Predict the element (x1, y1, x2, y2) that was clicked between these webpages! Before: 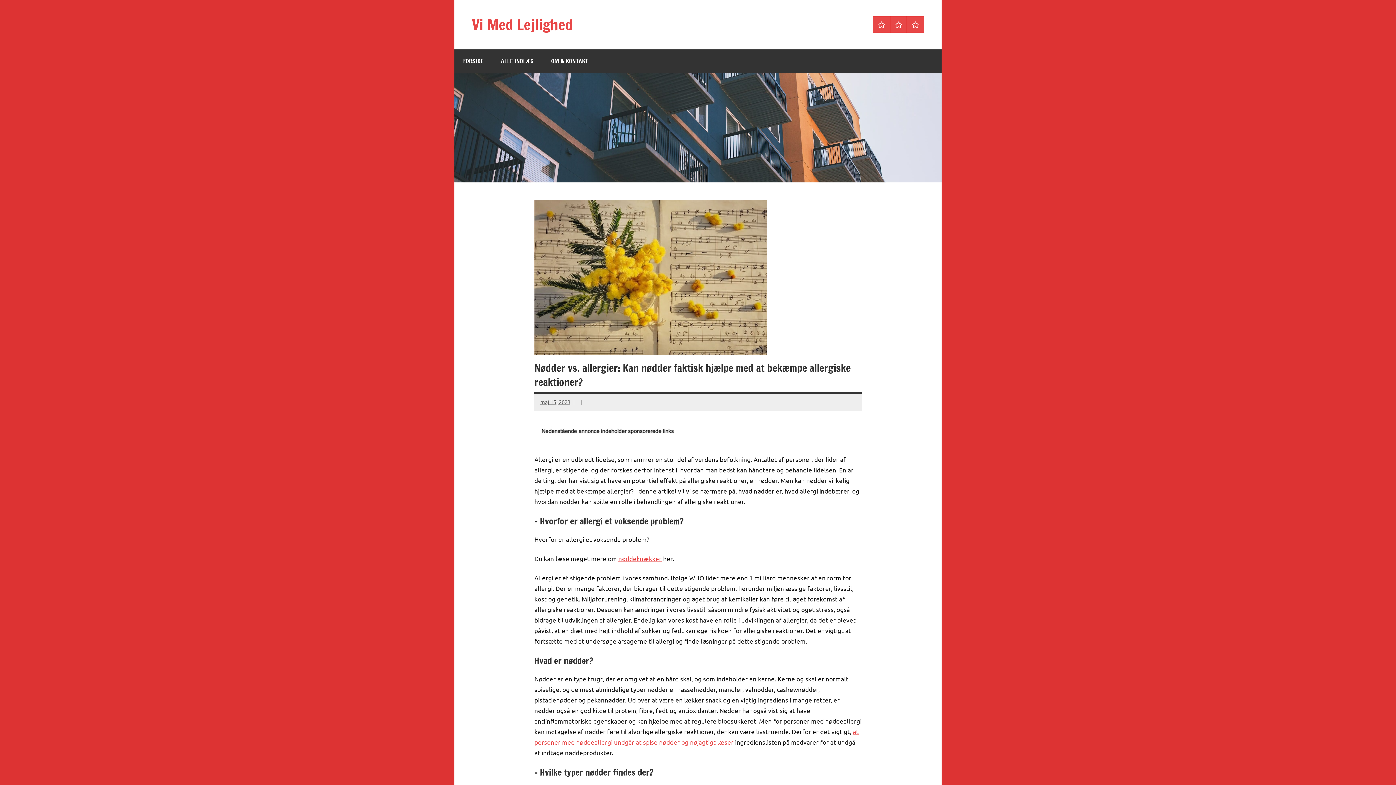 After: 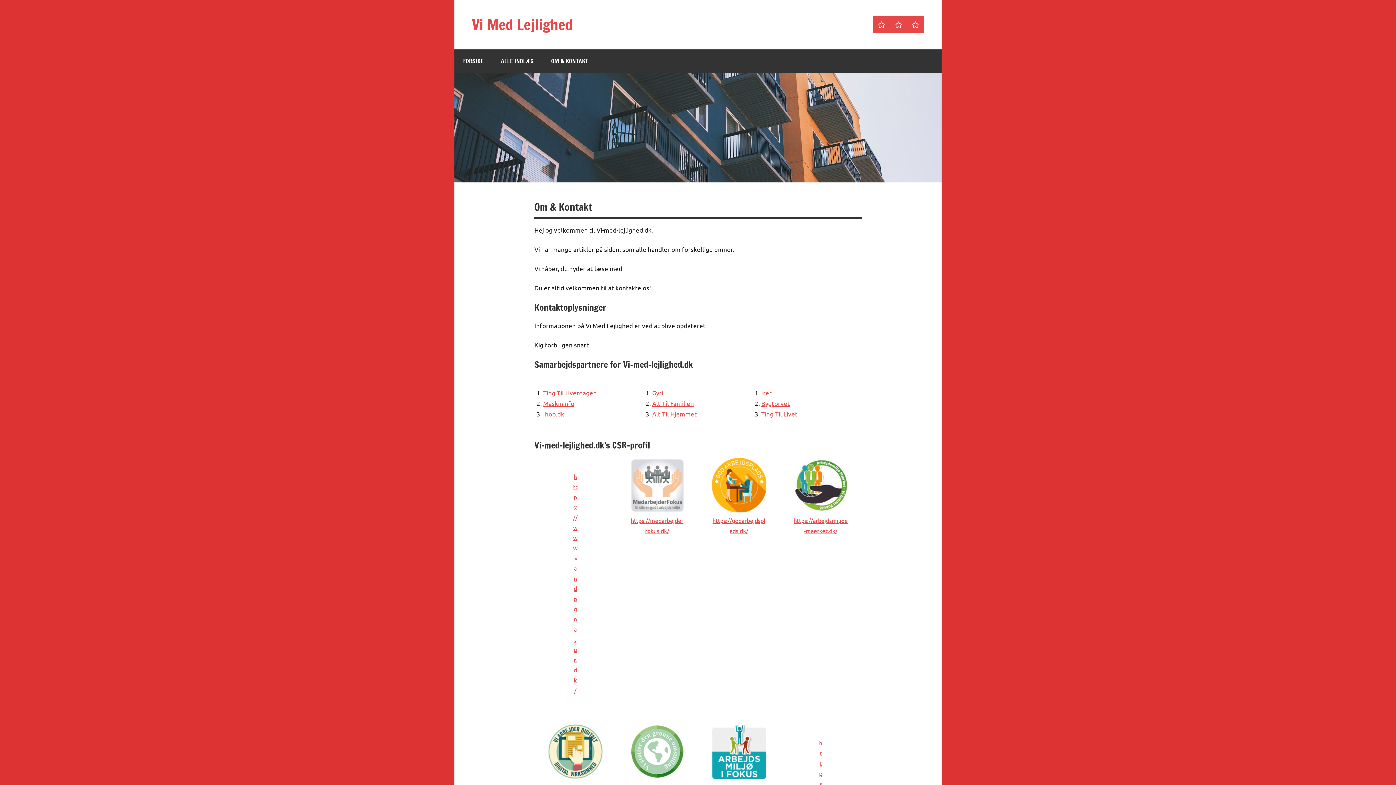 Action: bbox: (890, 16, 907, 32) label: Om & Kontakt